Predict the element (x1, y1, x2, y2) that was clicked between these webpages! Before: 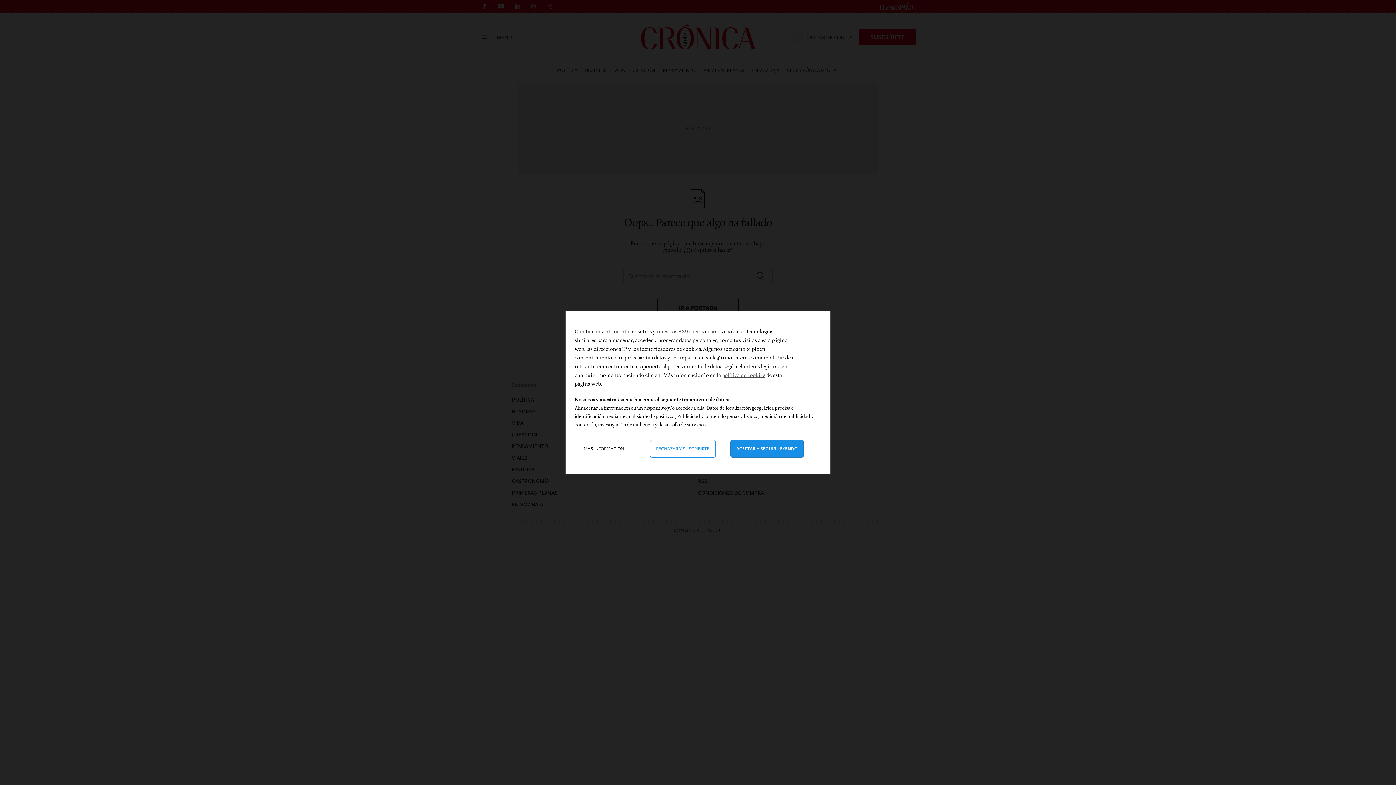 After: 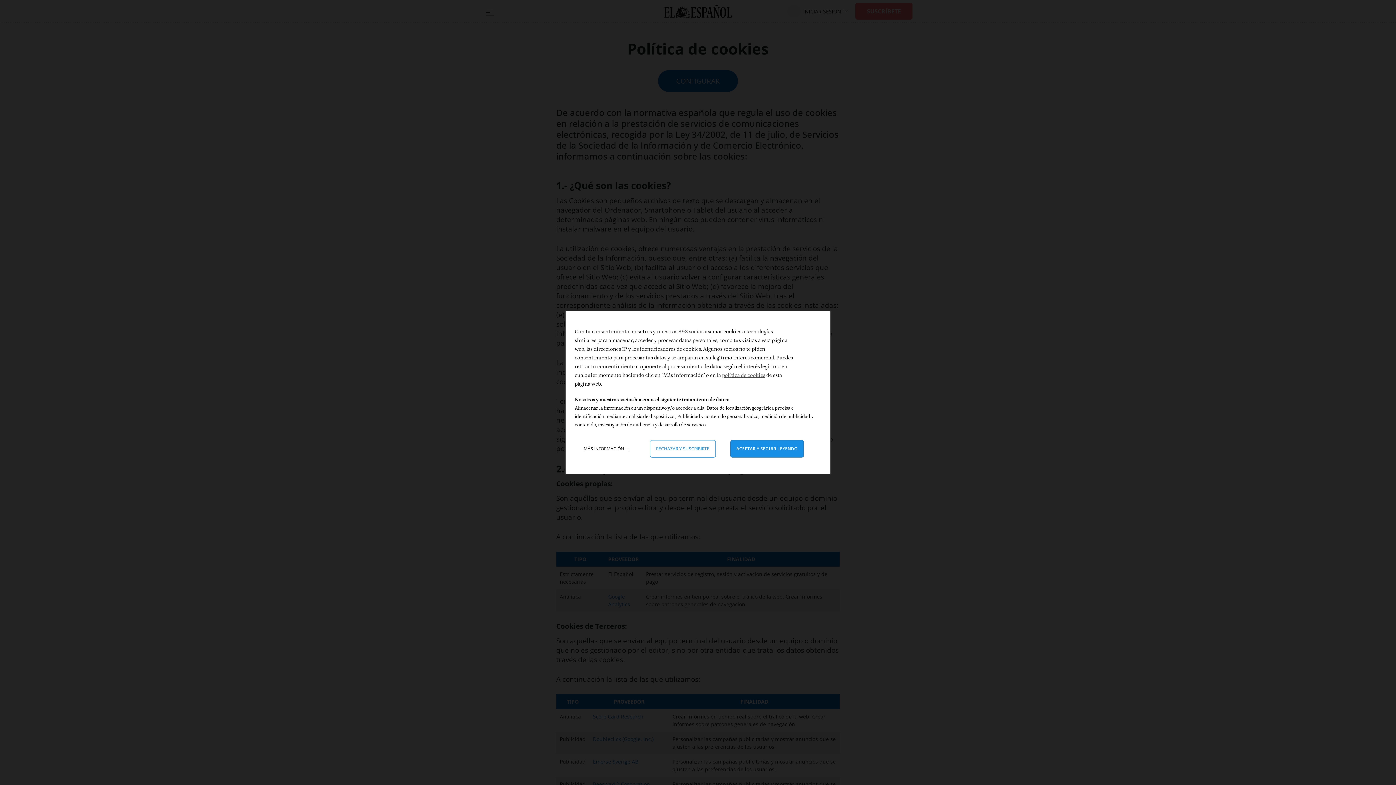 Action: bbox: (722, 372, 765, 378) label: política de cookies